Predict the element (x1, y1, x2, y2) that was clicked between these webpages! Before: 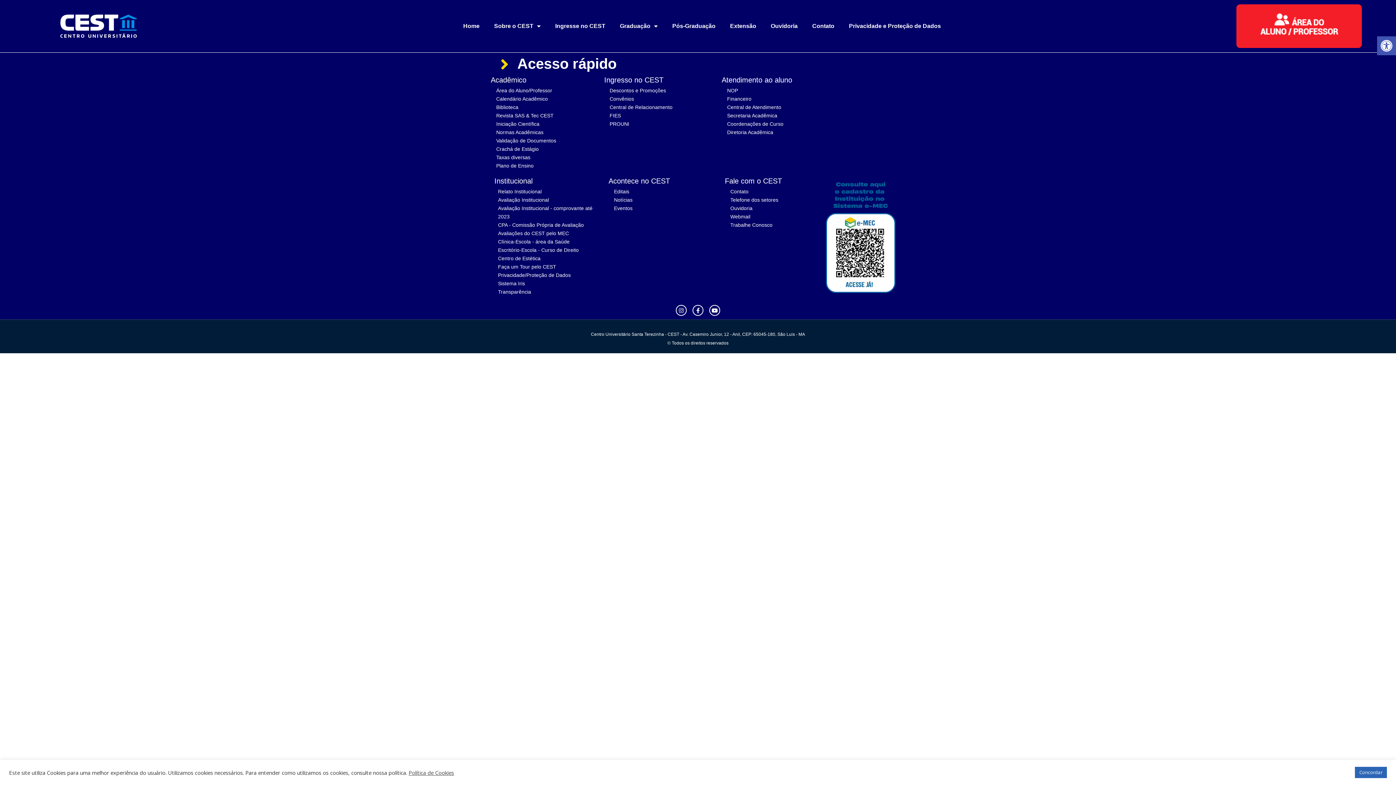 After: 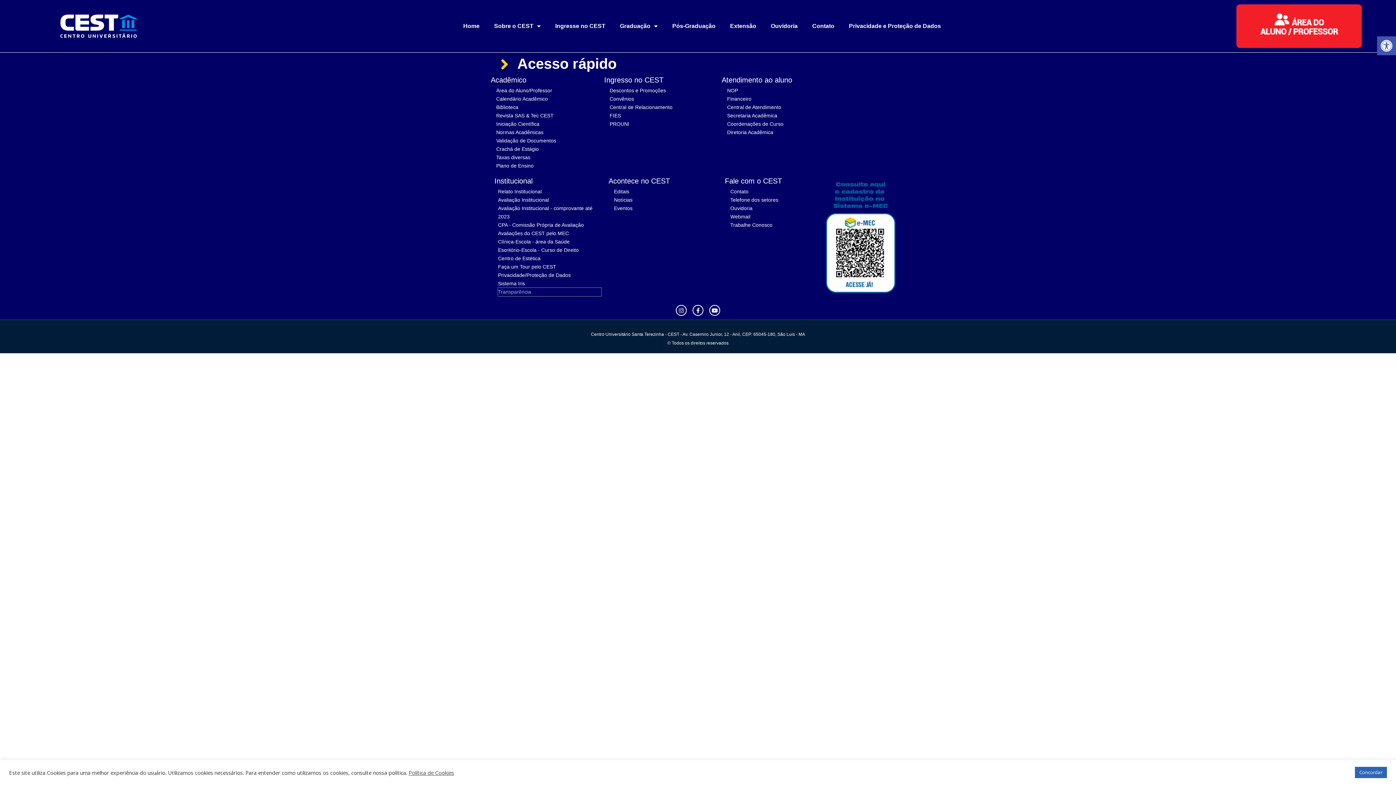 Action: label: Transparência bbox: (498, 288, 601, 296)